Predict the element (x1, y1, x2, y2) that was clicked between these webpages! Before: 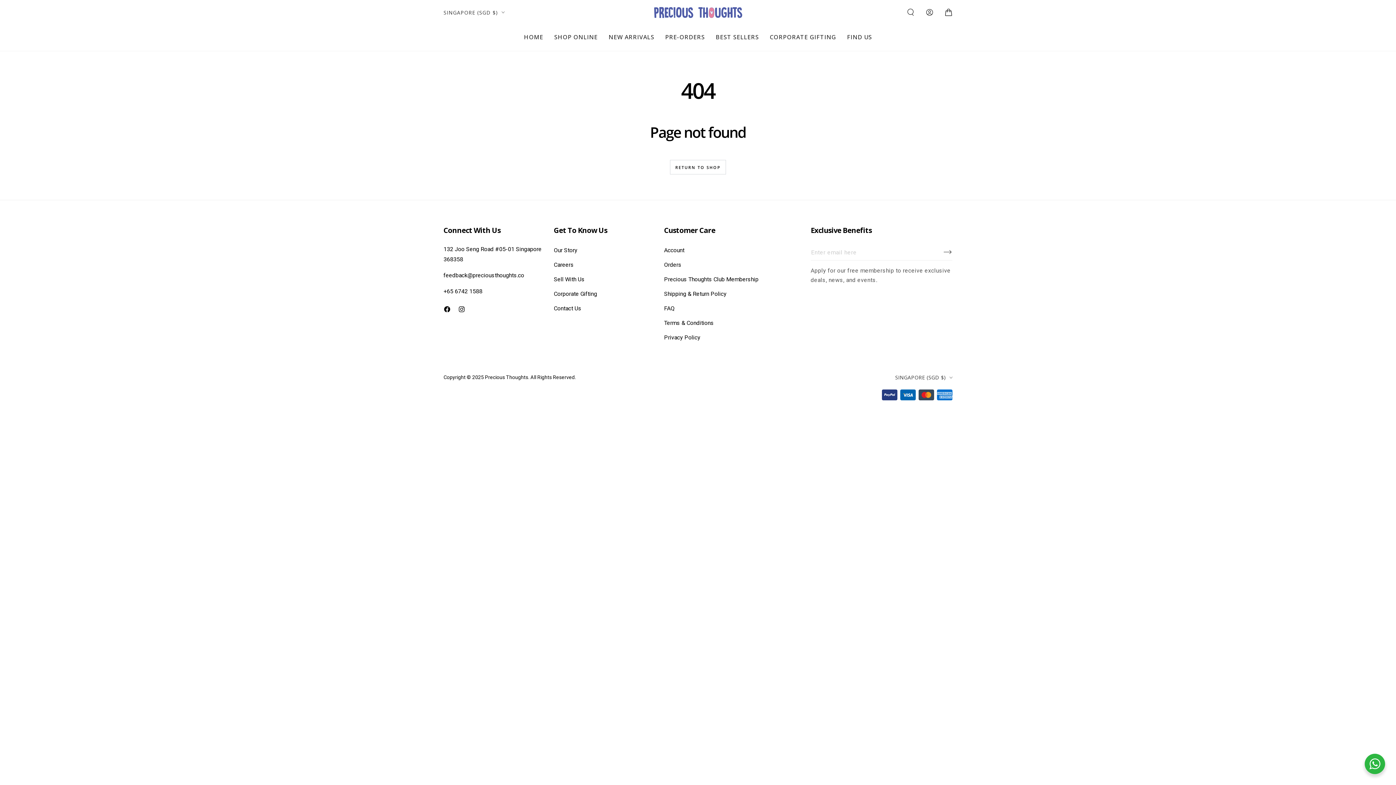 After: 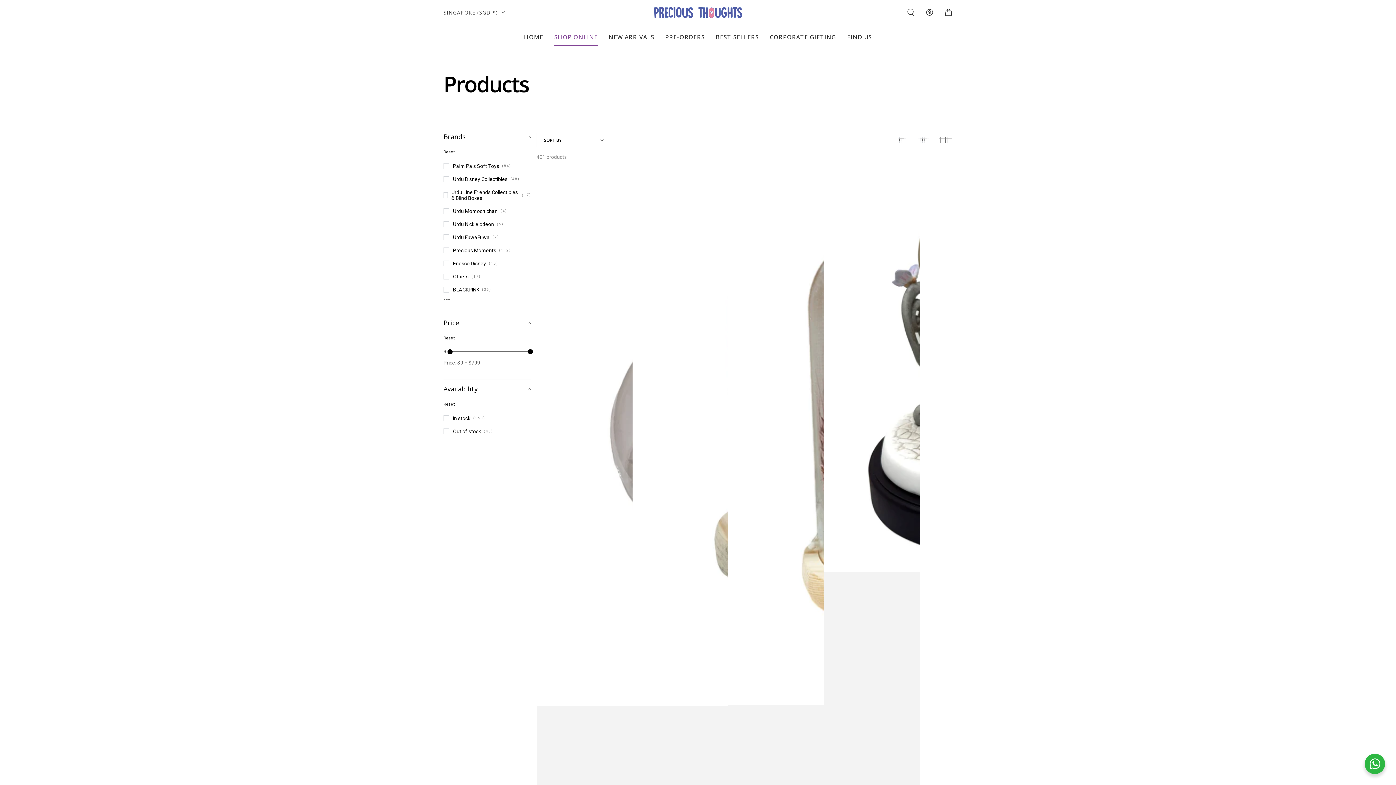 Action: bbox: (670, 160, 726, 174) label: RETURN TO SHOP